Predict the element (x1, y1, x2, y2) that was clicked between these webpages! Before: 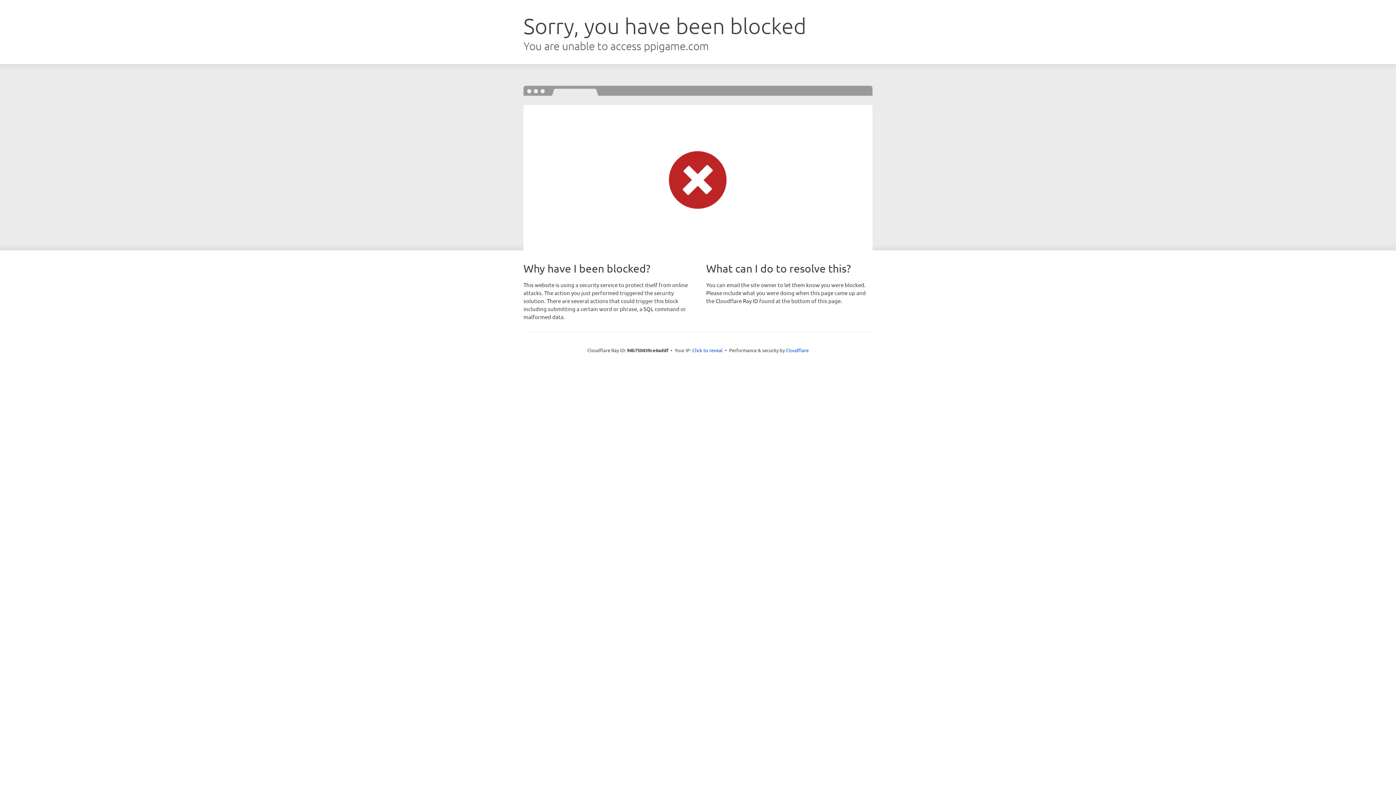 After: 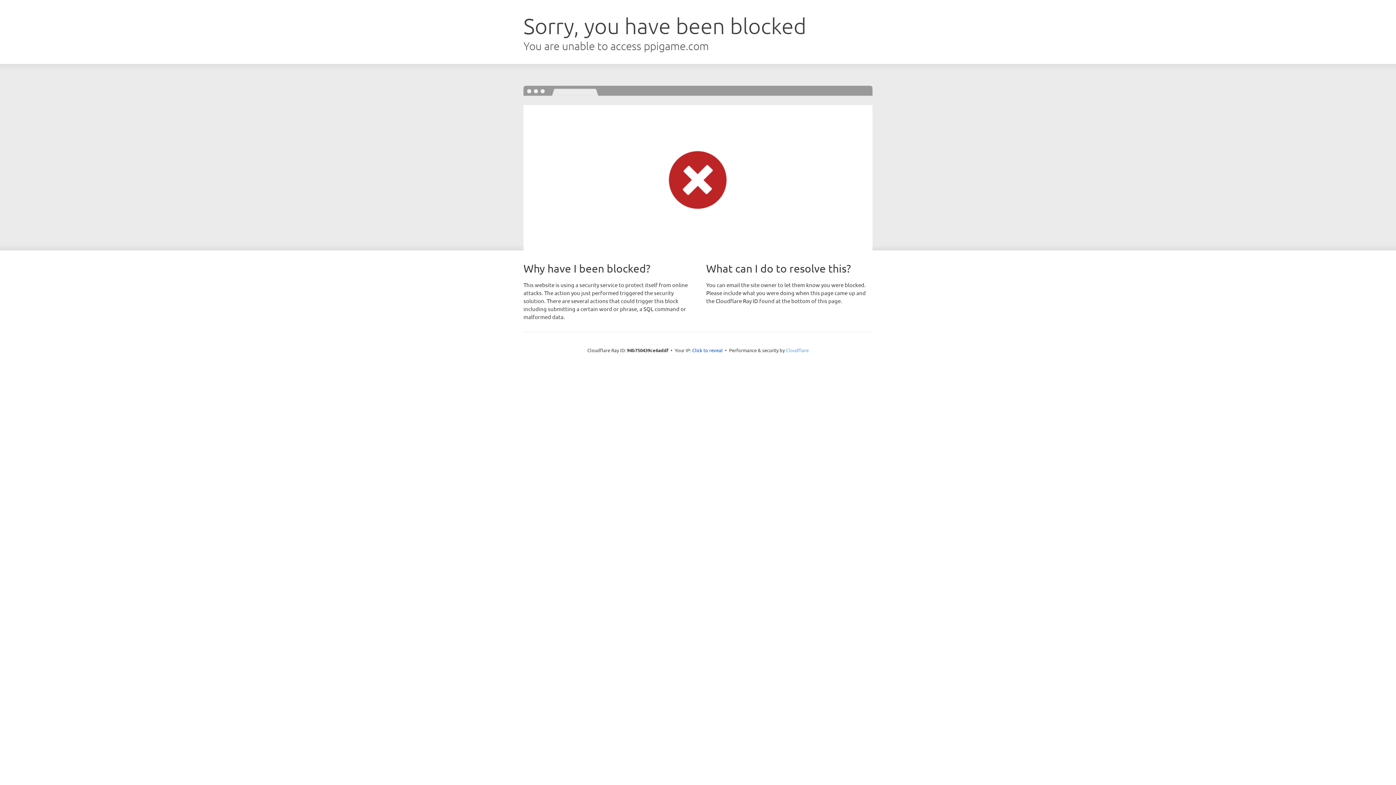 Action: label: Cloudflare bbox: (786, 347, 808, 353)